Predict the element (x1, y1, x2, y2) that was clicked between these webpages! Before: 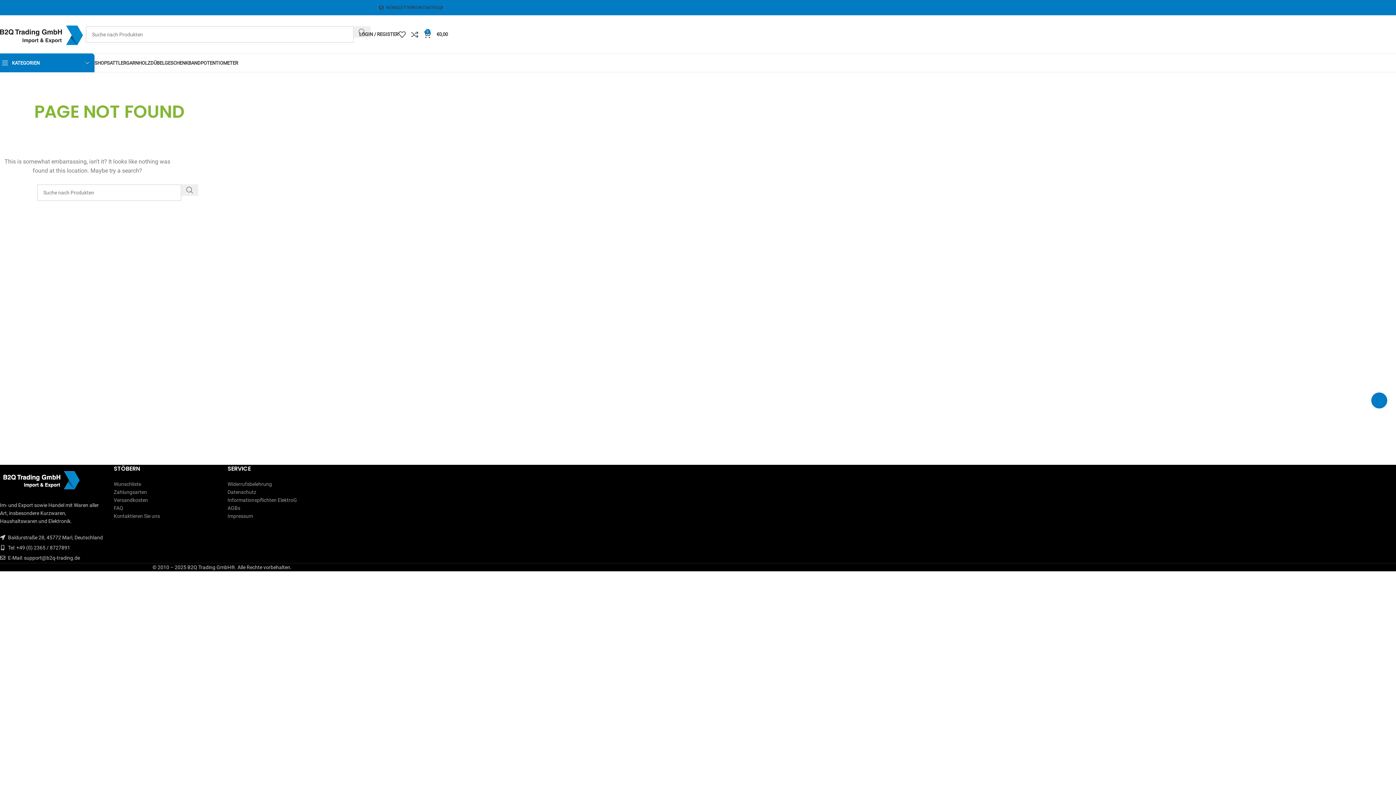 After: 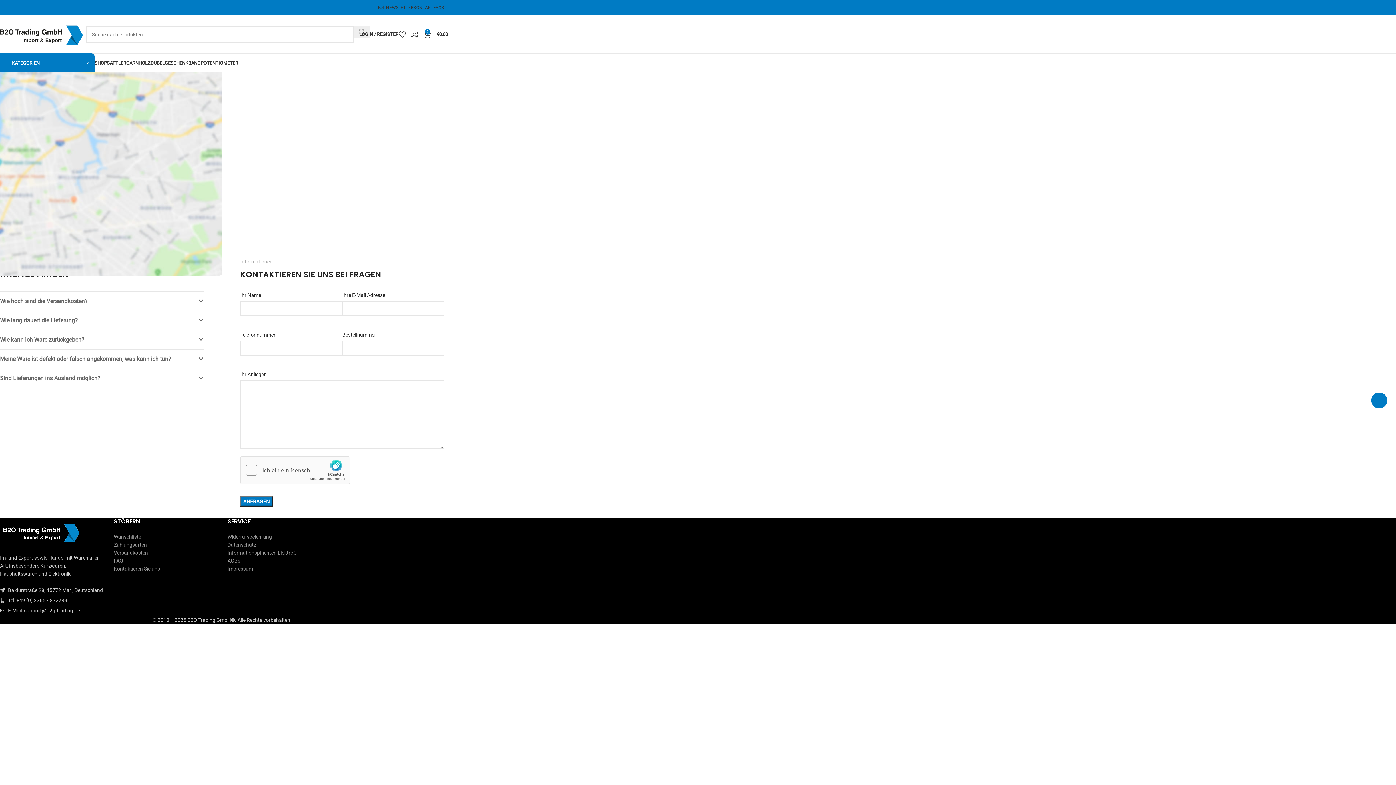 Action: label: Kontaktieren Sie uns bbox: (113, 513, 159, 519)